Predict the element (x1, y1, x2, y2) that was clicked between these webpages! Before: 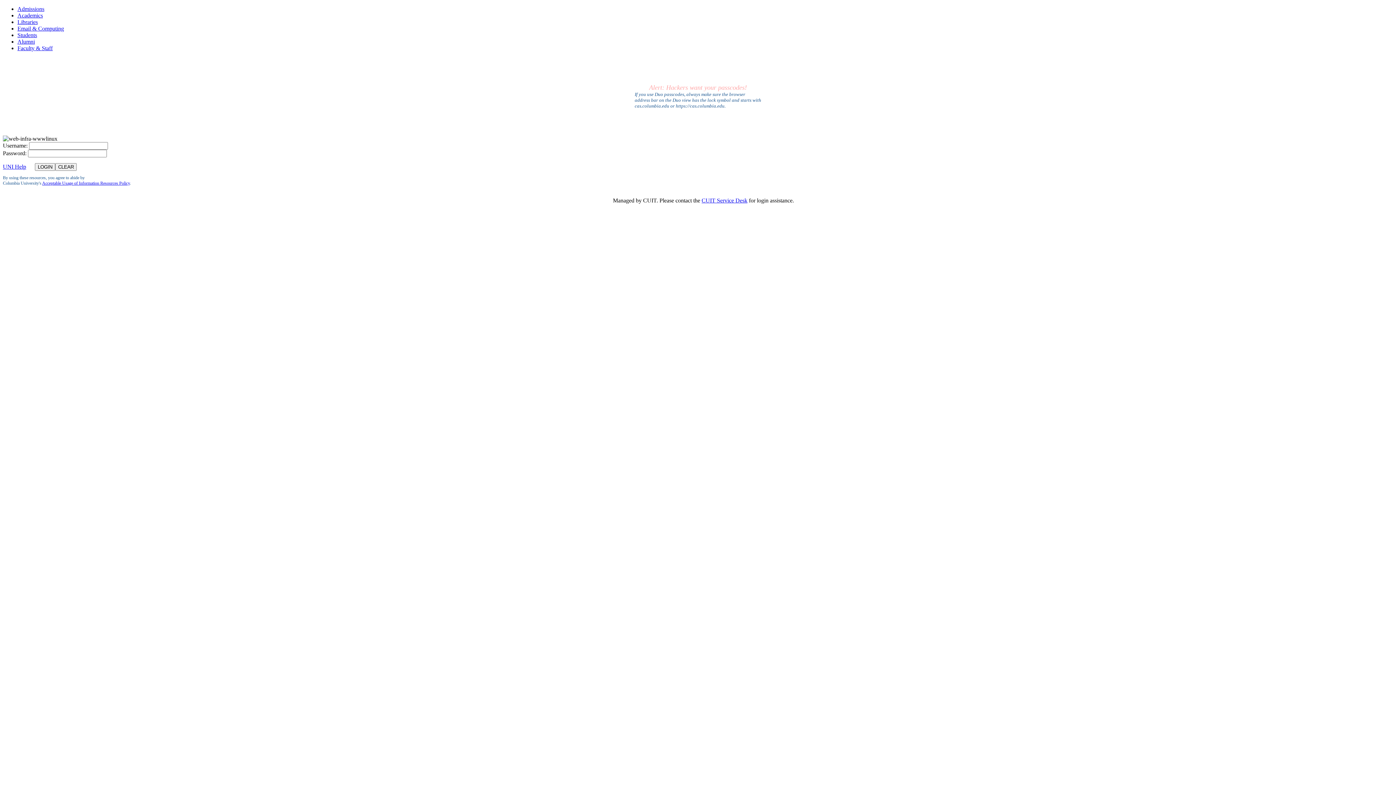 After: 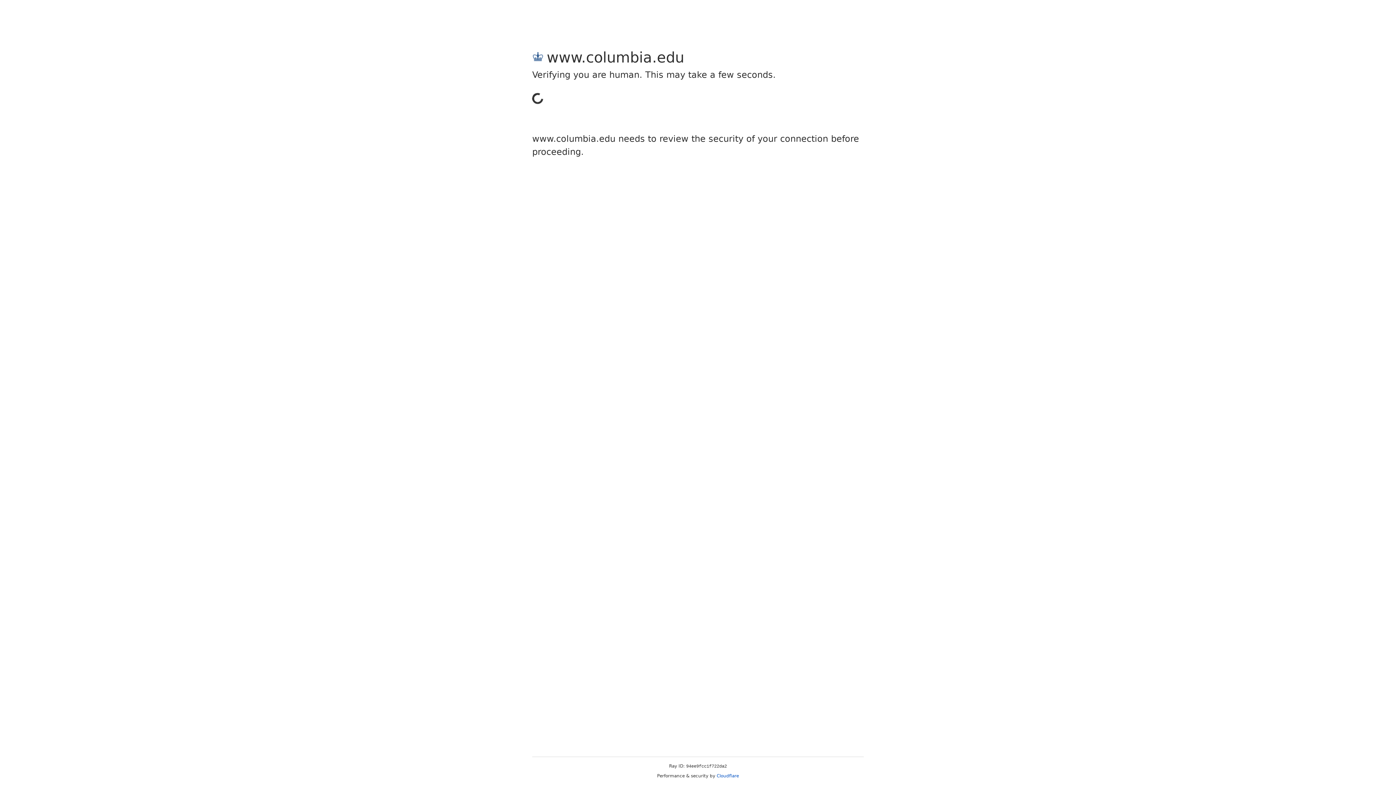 Action: label: Students bbox: (17, 32, 37, 38)